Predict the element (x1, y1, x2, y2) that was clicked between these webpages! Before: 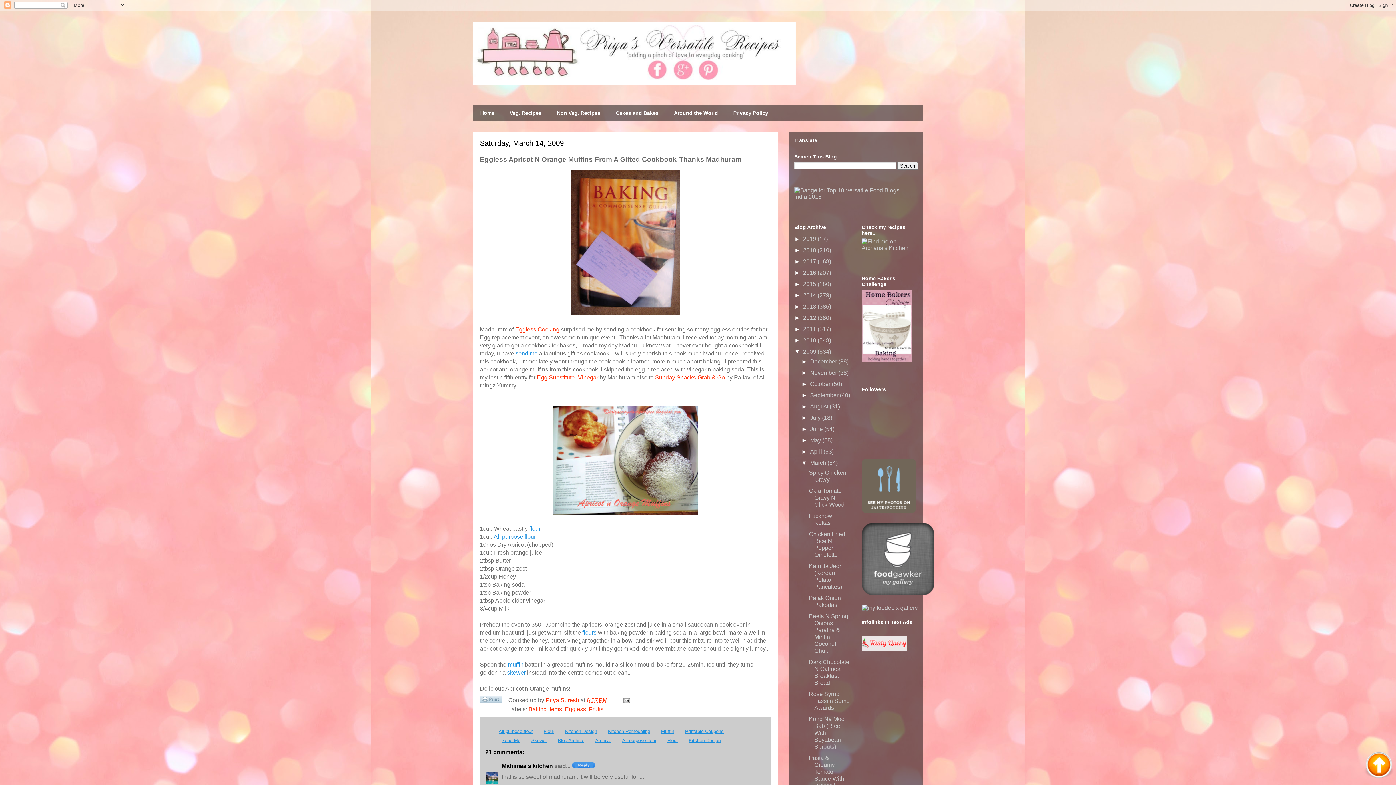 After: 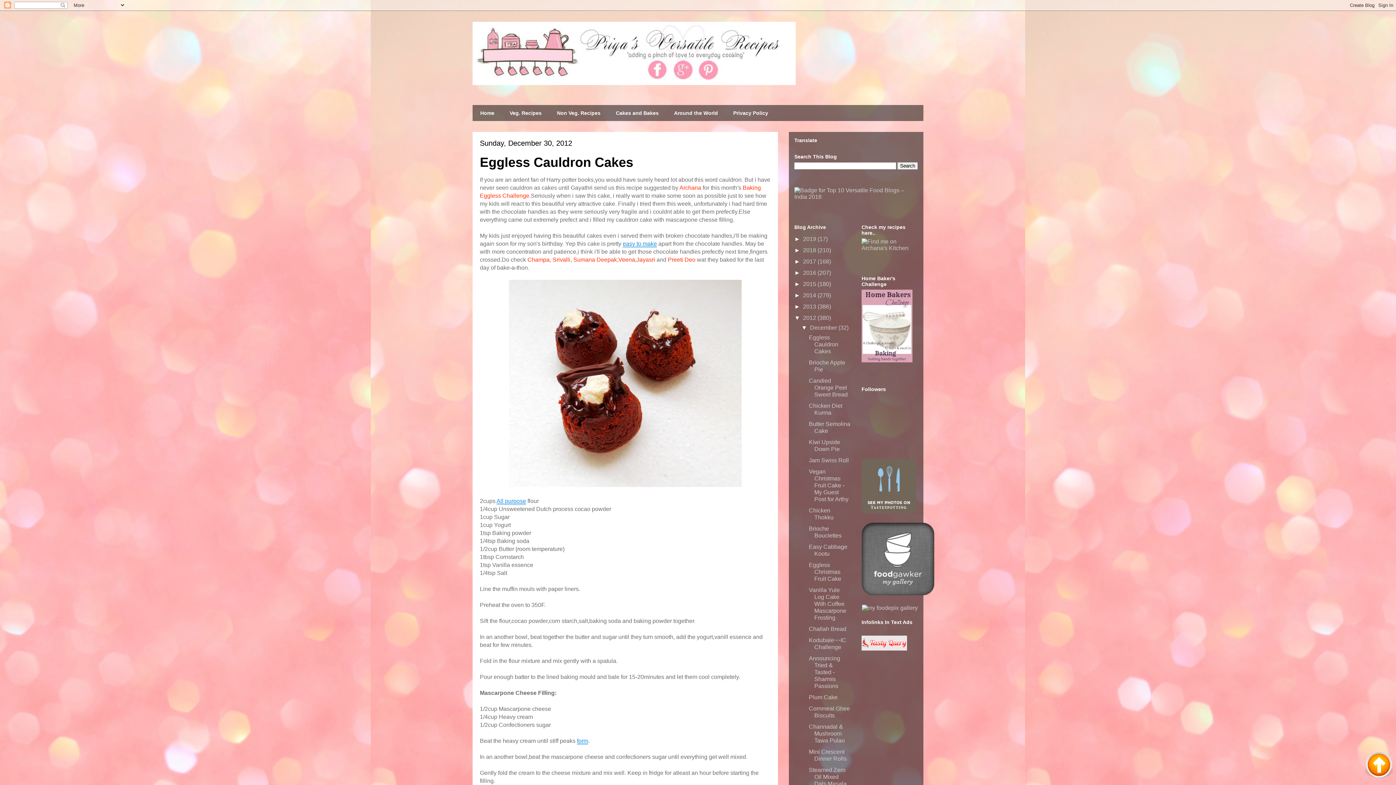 Action: label: 2012  bbox: (803, 314, 817, 321)